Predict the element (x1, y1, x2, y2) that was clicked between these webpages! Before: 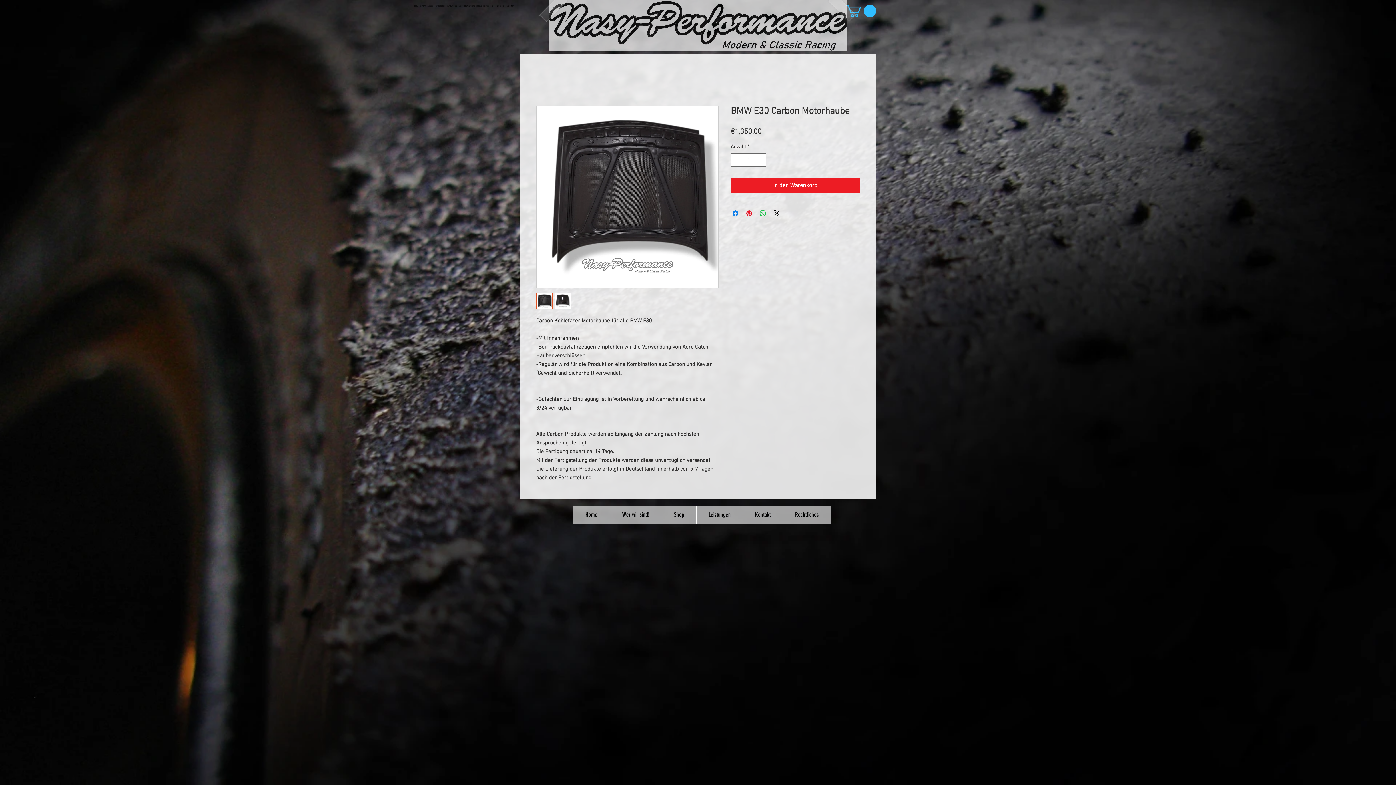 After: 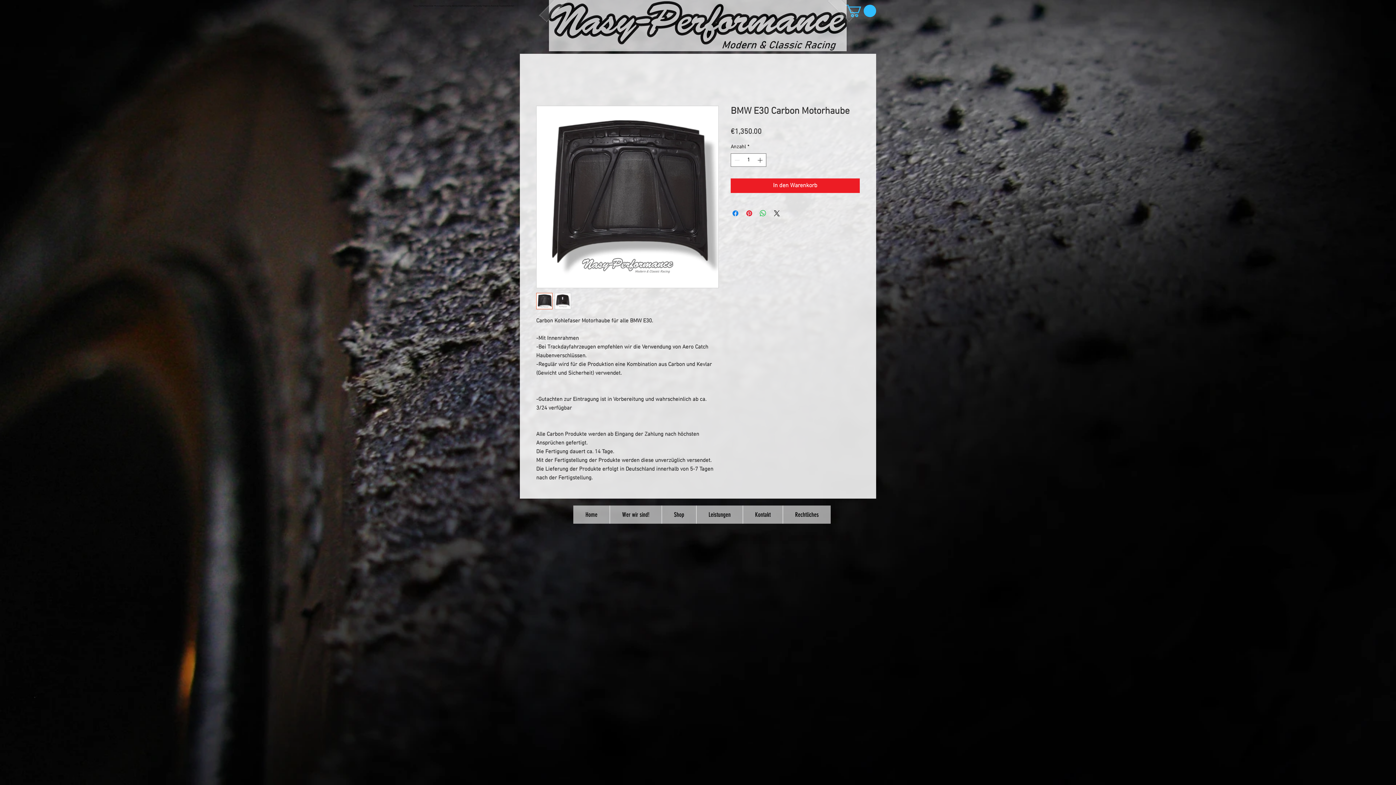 Action: bbox: (845, 4, 876, 17)